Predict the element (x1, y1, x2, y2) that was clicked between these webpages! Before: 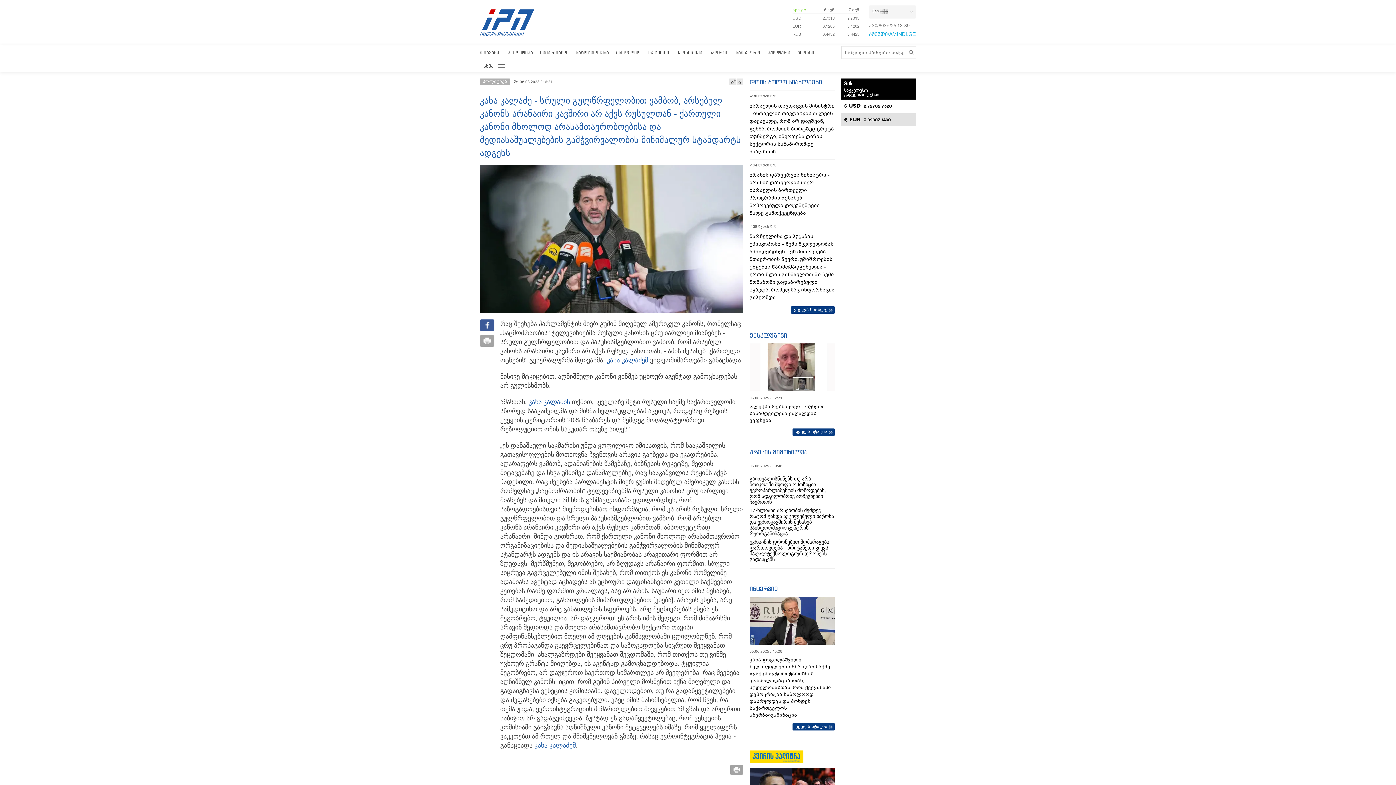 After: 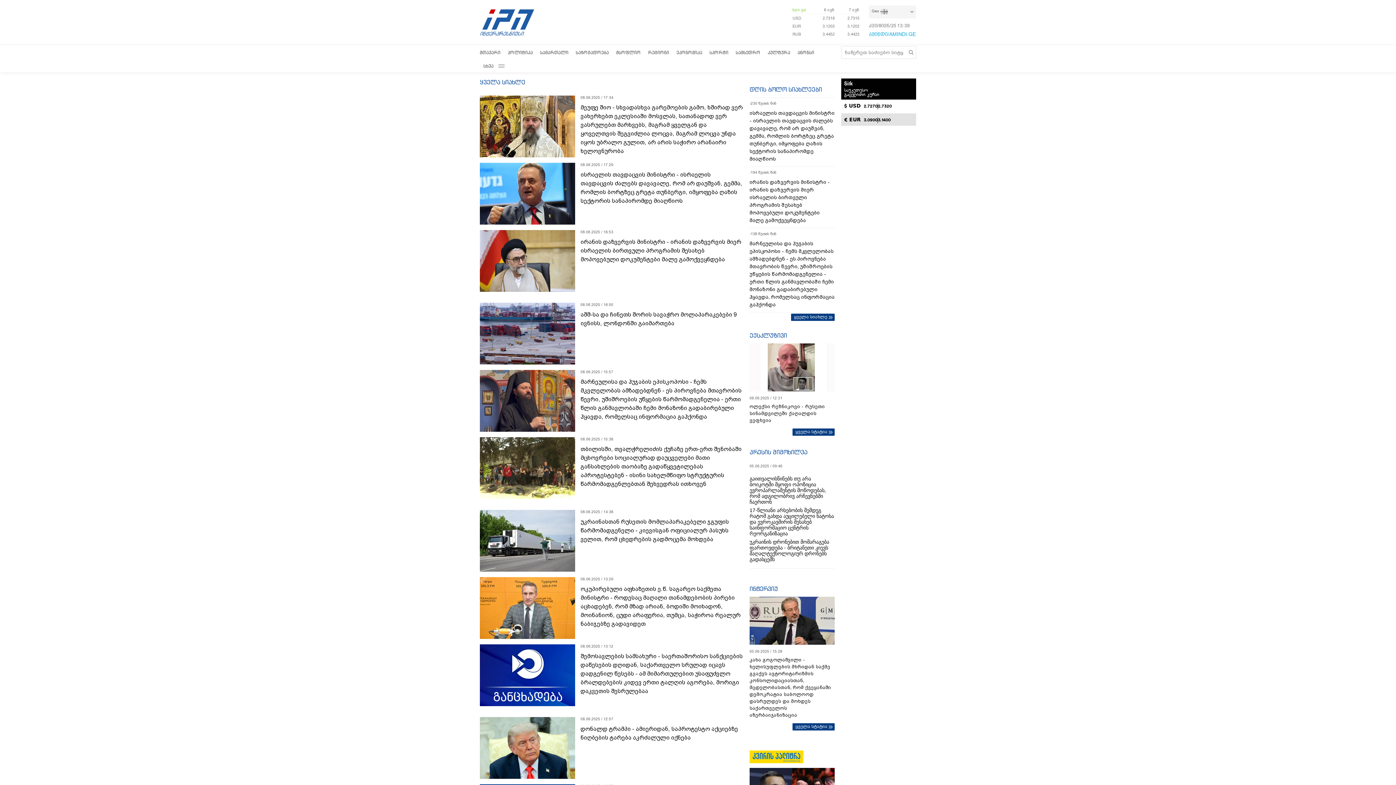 Action: label: ყველა სიახლე bbox: (791, 306, 834, 313)